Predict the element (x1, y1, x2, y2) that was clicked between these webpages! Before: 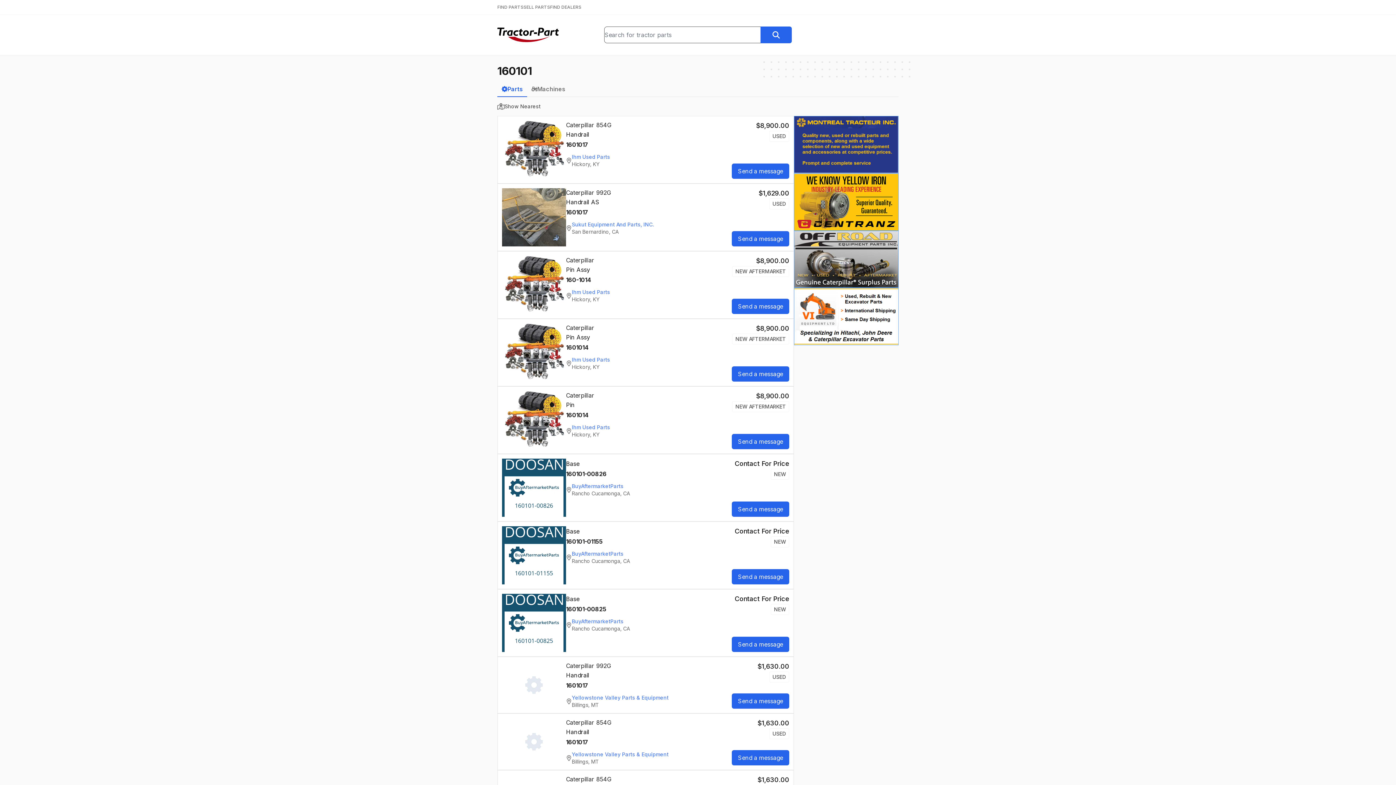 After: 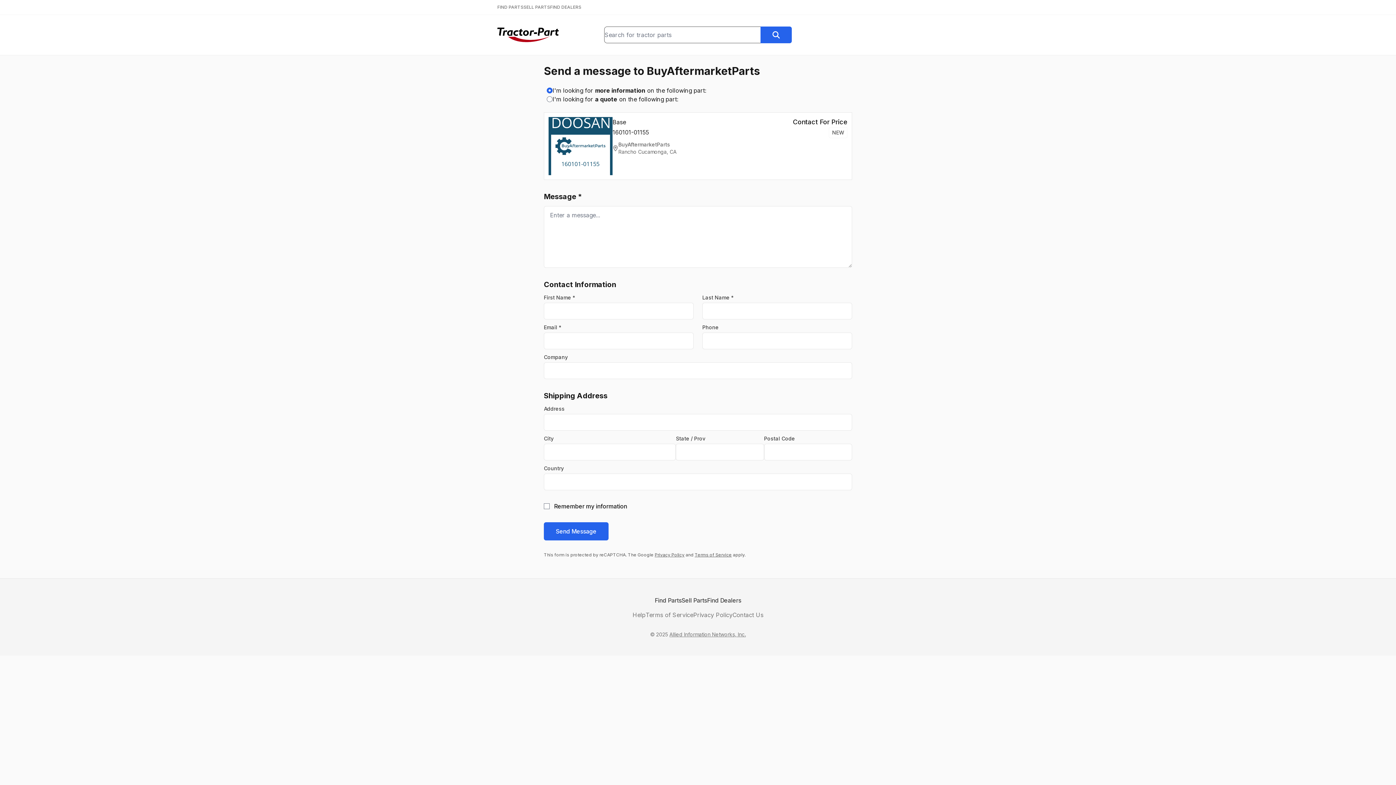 Action: label: Send a message bbox: (732, 569, 789, 584)